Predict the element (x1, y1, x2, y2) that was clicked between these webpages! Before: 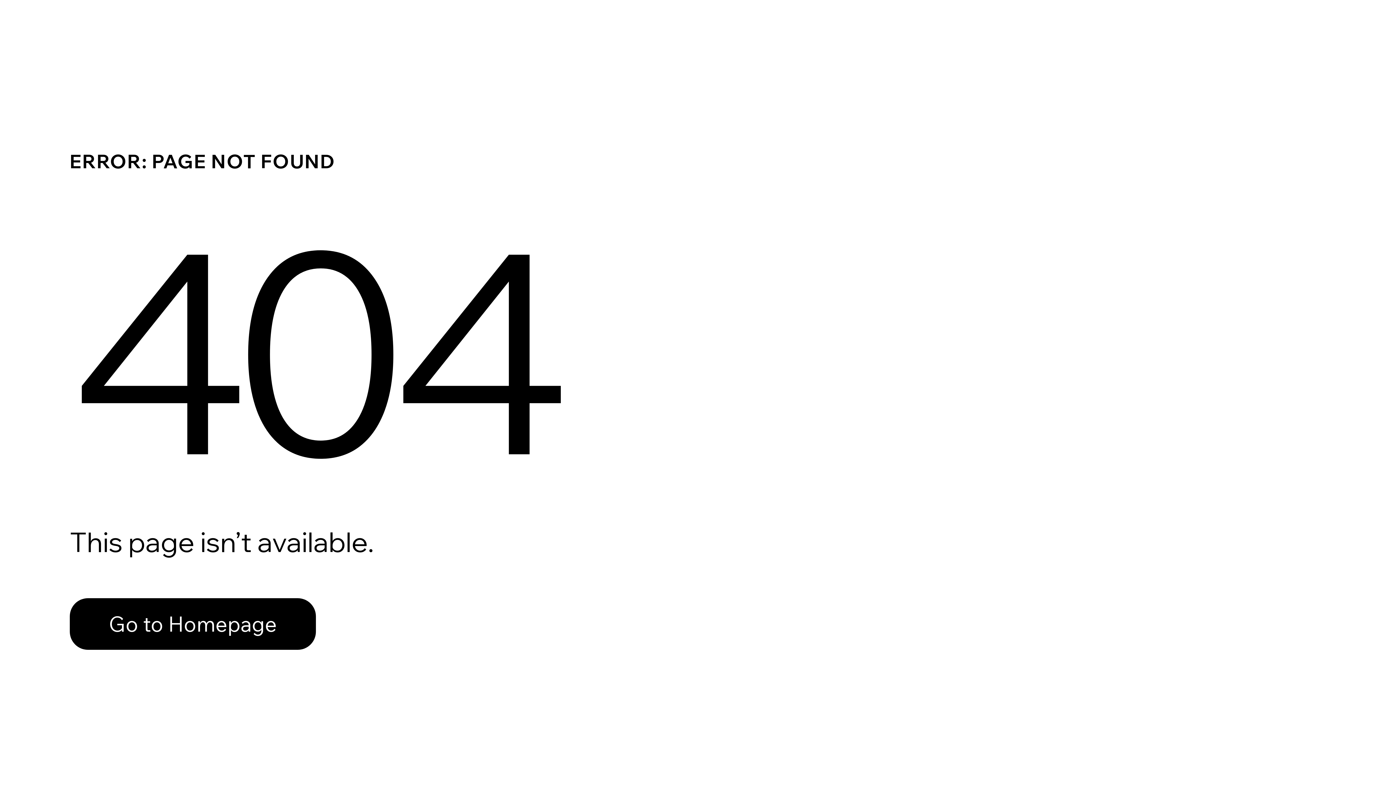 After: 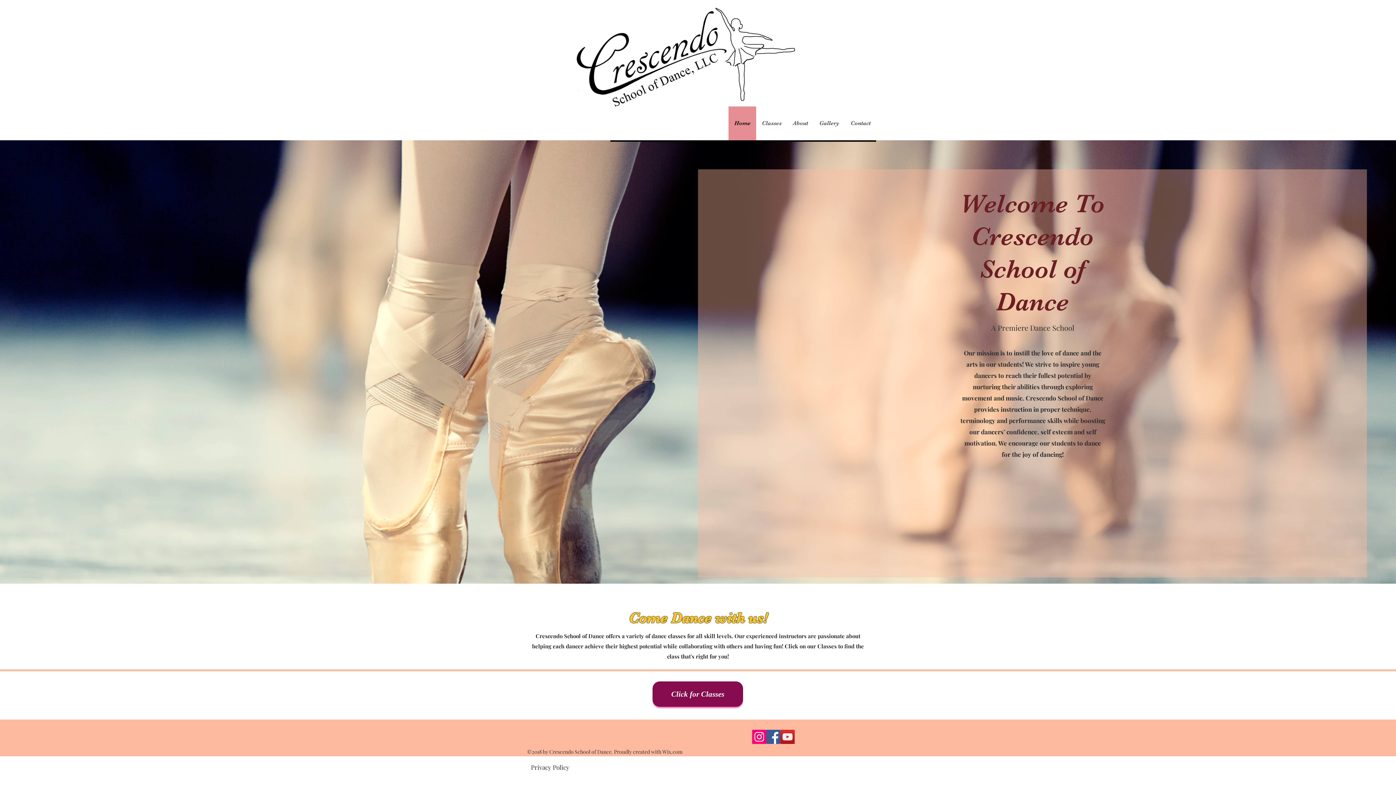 Action: bbox: (69, 598, 316, 650) label: Go to Homepage